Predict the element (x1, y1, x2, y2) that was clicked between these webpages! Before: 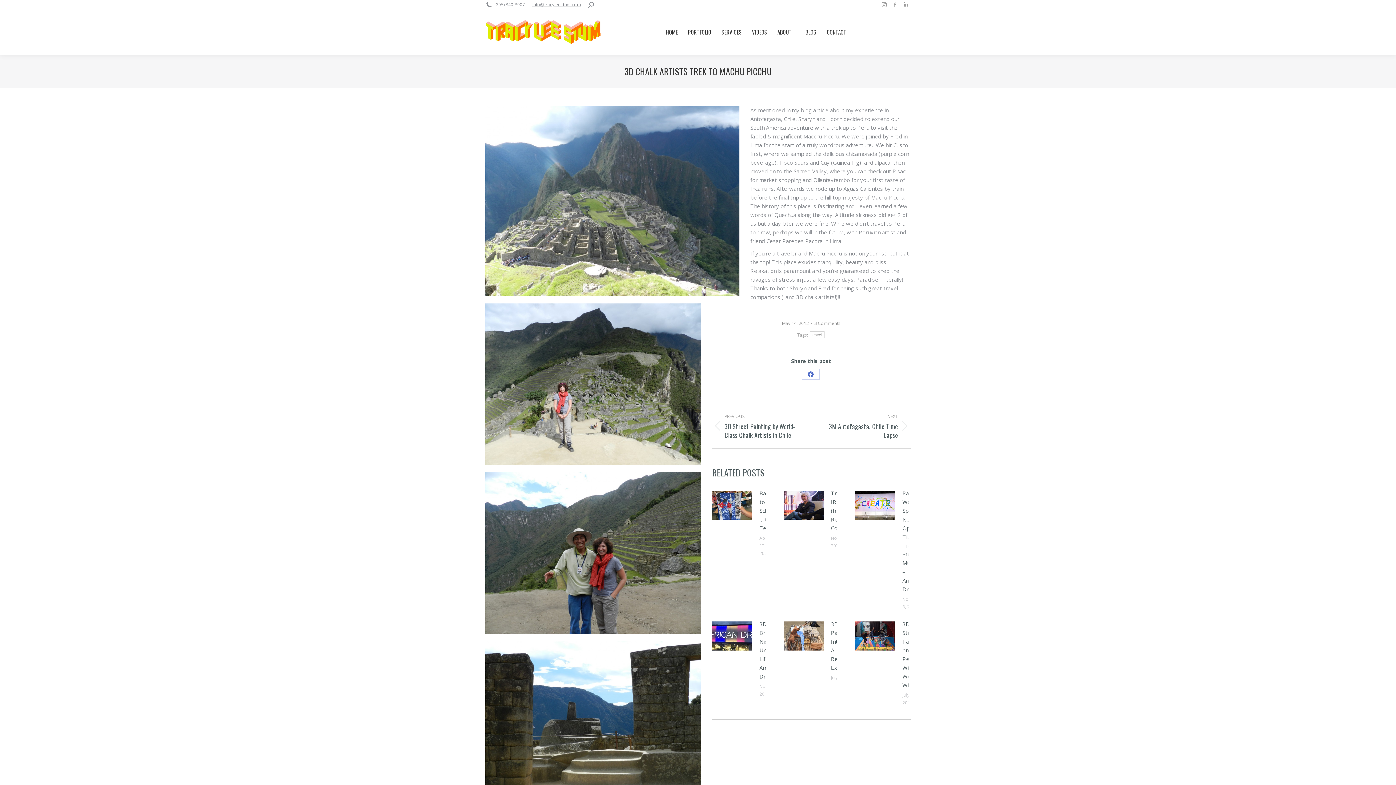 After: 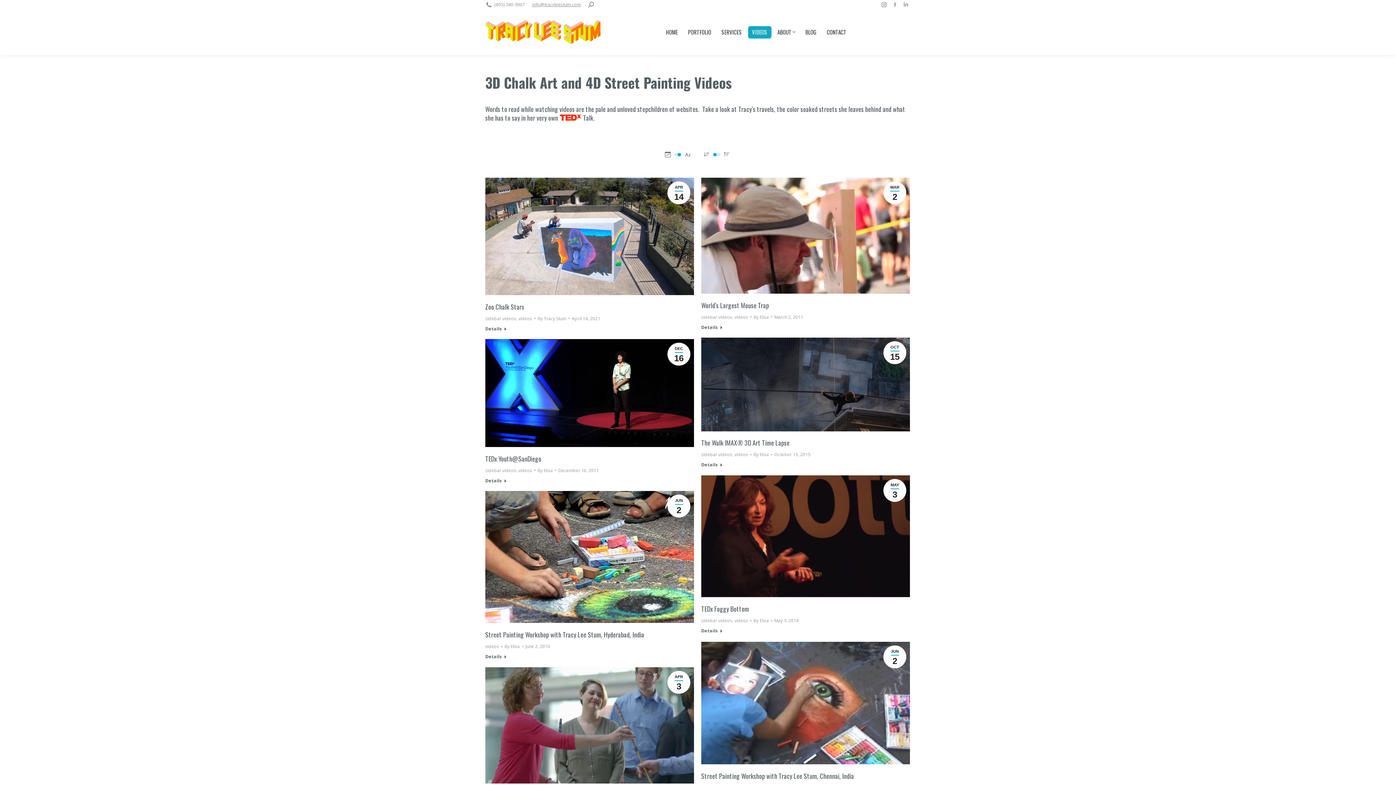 Action: label: VIDEOS bbox: (748, 26, 771, 38)